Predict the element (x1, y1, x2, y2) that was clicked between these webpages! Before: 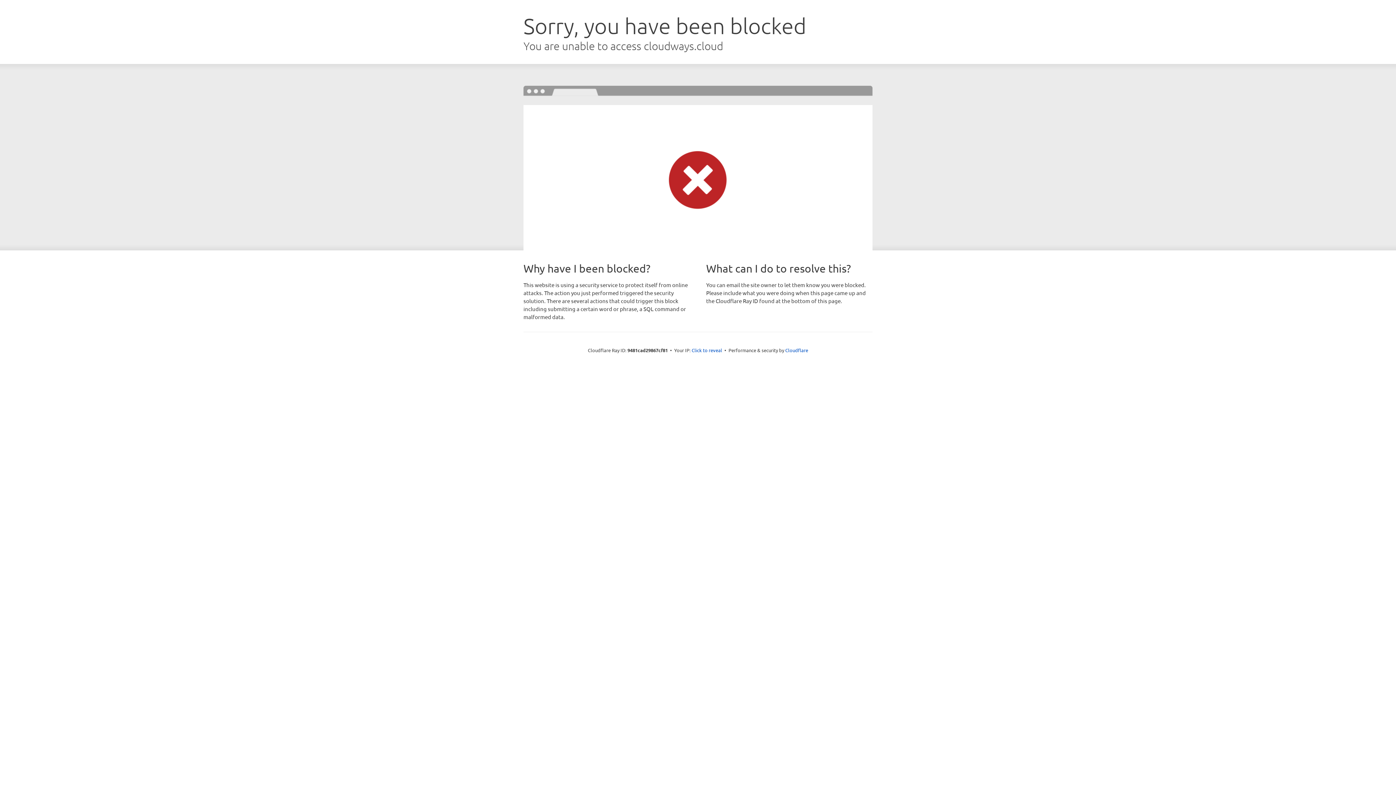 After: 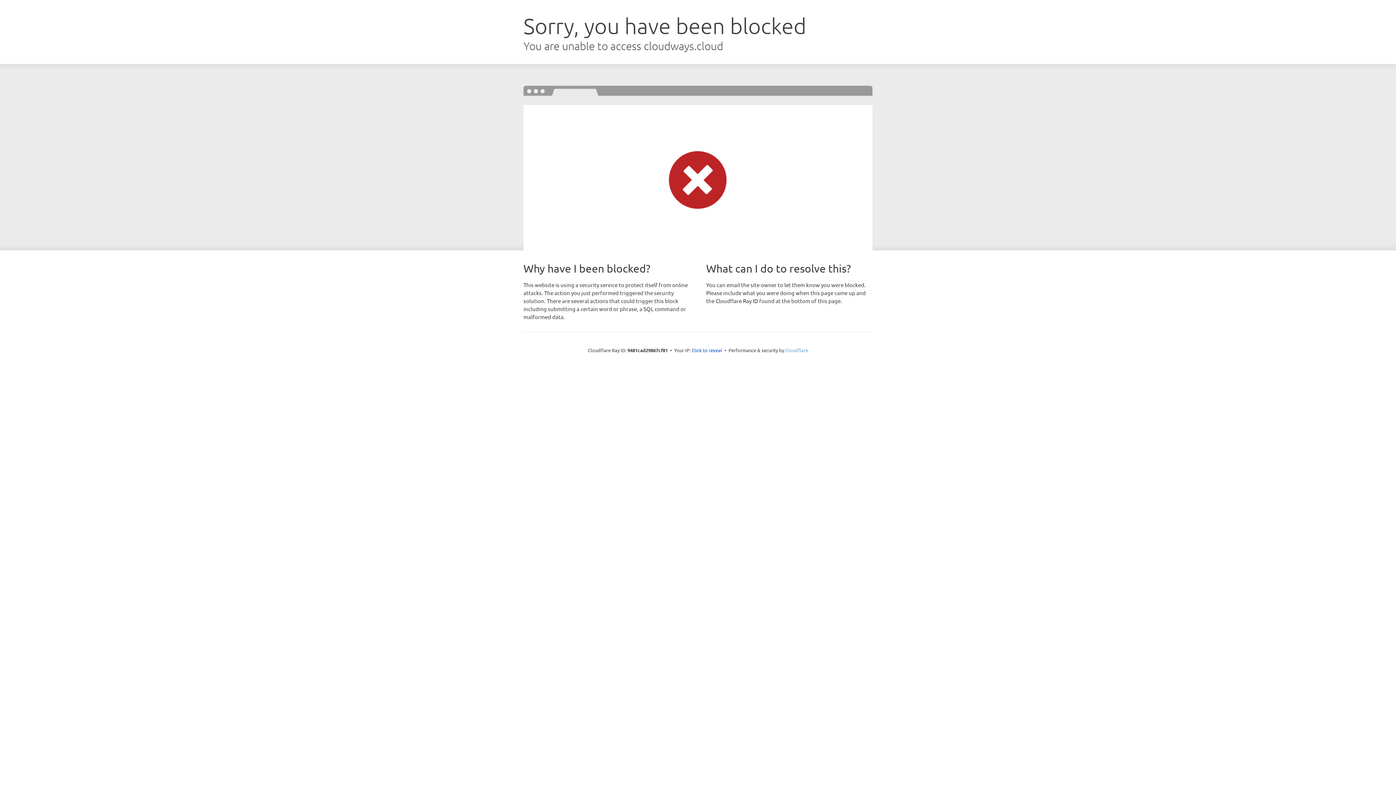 Action: bbox: (785, 347, 808, 353) label: Cloudflare